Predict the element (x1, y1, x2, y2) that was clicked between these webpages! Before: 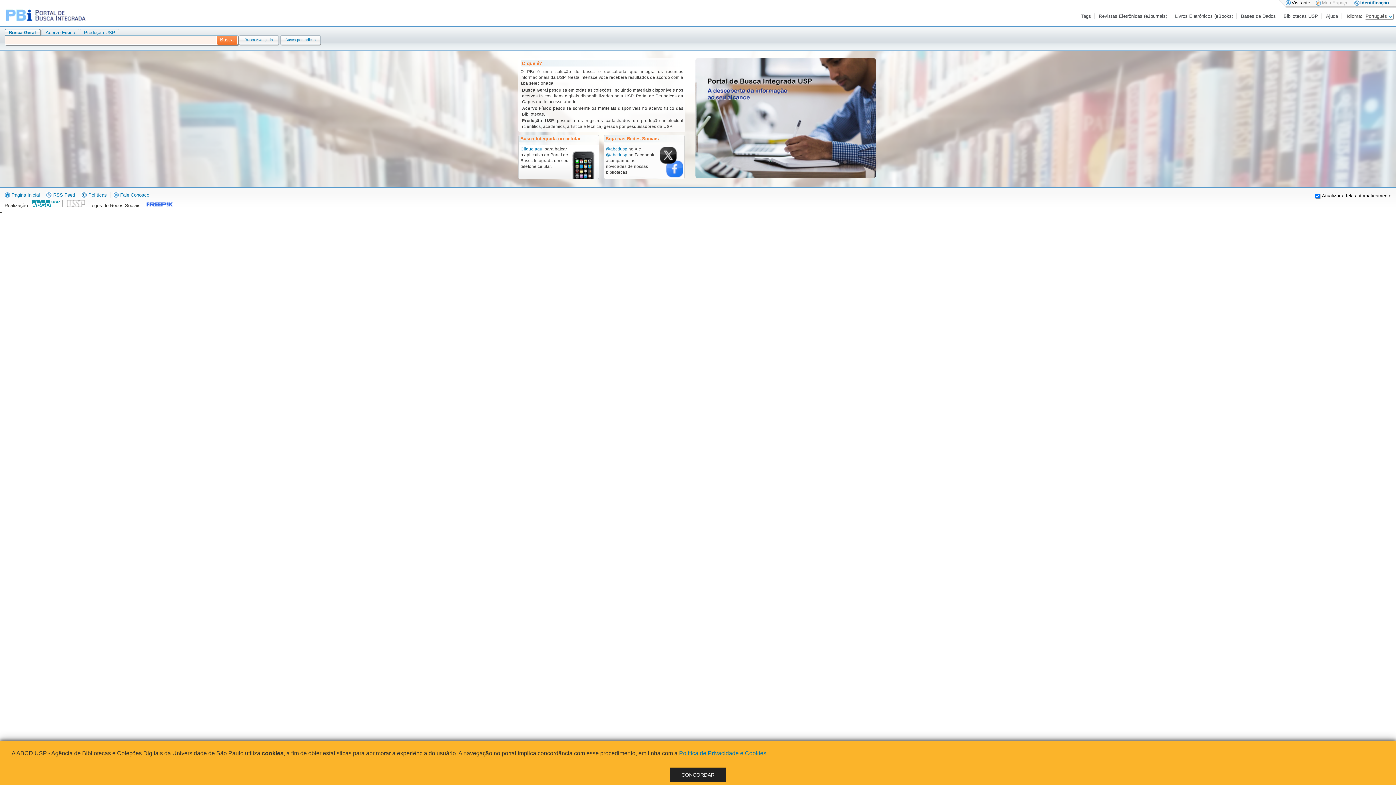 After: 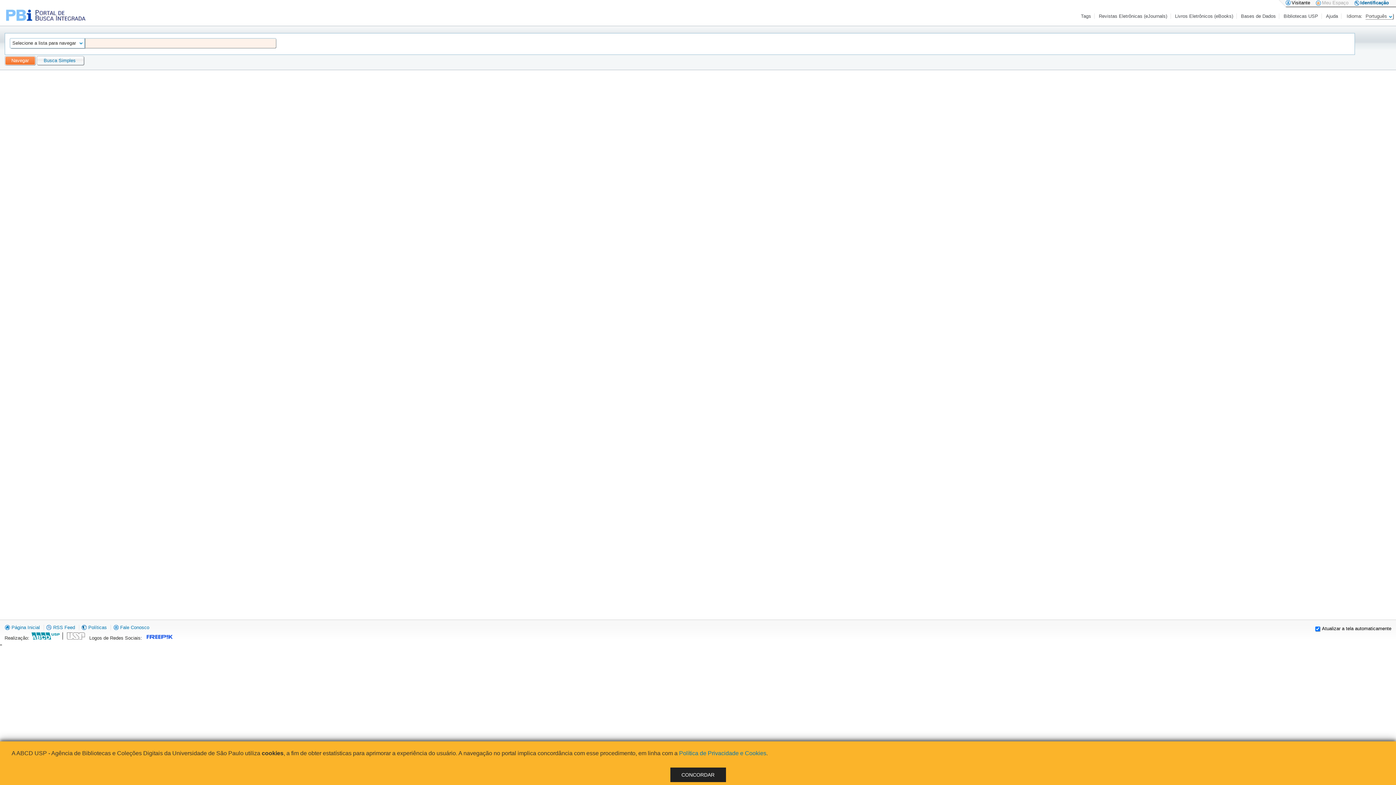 Action: bbox: (280, 37, 320, 41) label: Busca por Índices